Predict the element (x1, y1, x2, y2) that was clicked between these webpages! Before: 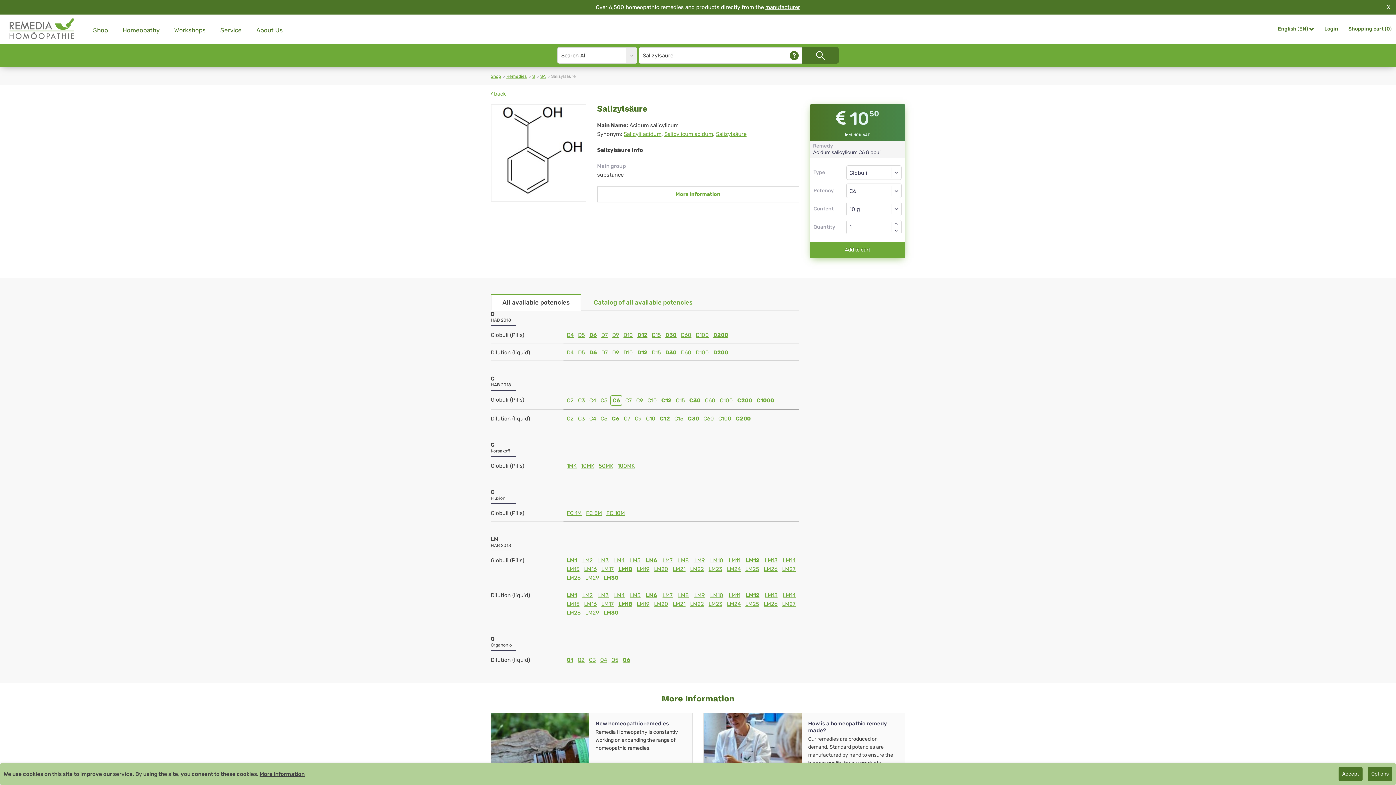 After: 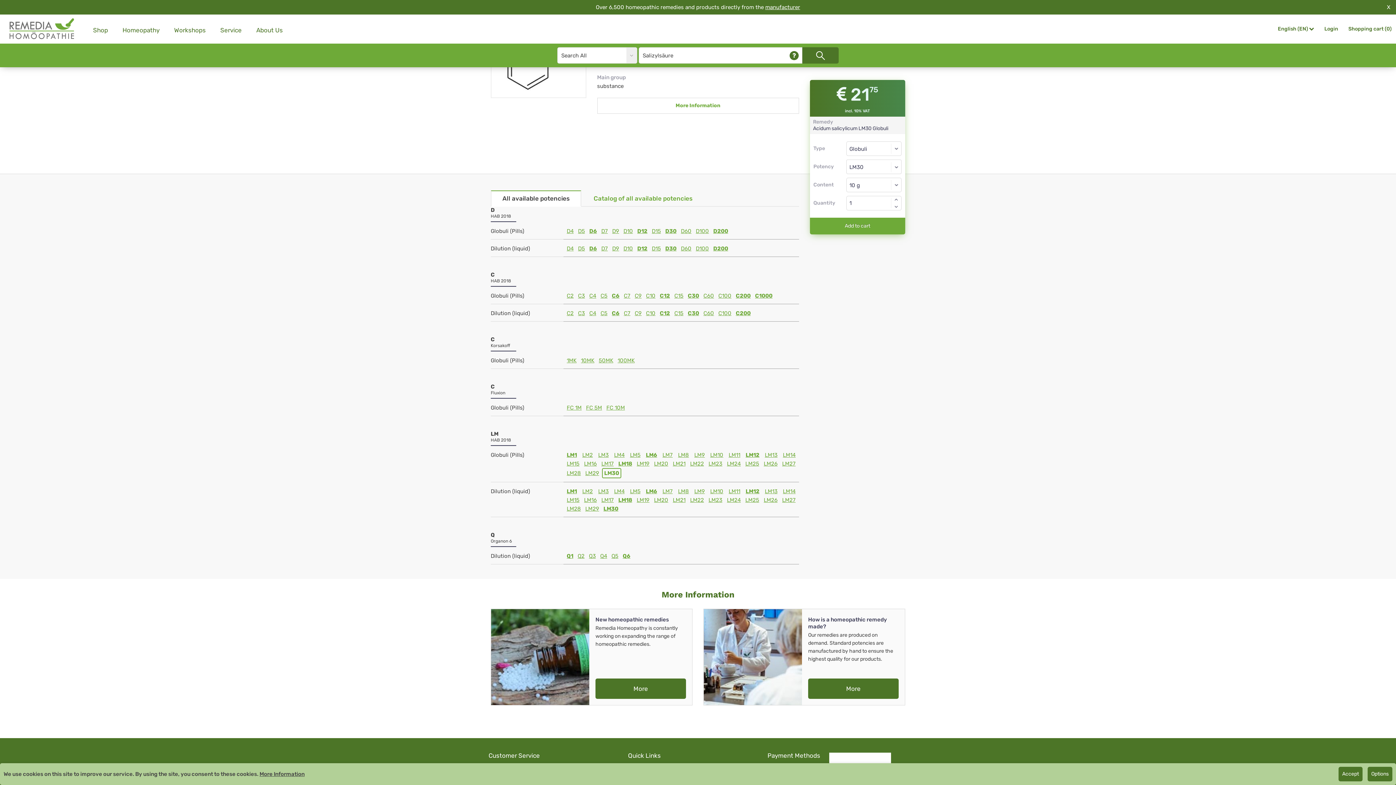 Action: bbox: (602, 574, 620, 581) label: LM30